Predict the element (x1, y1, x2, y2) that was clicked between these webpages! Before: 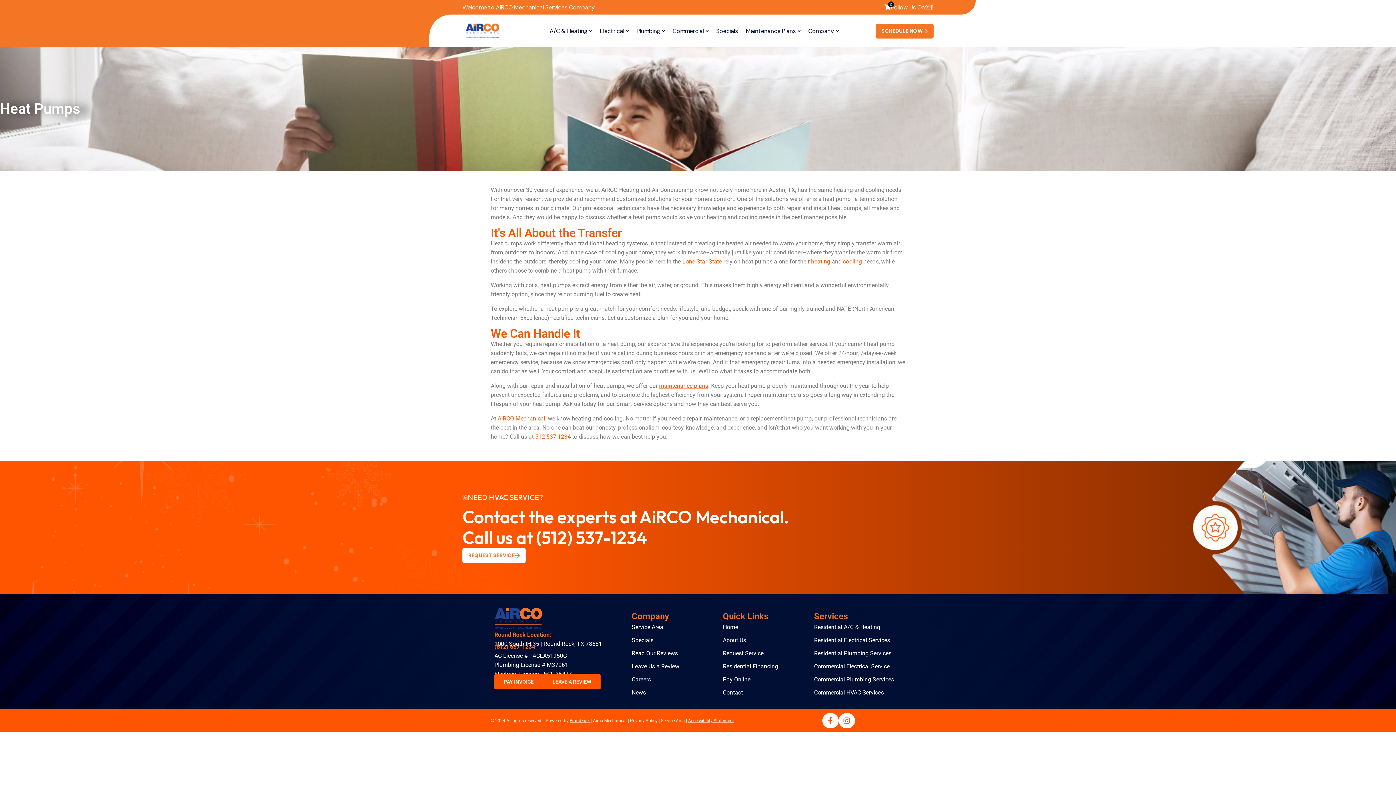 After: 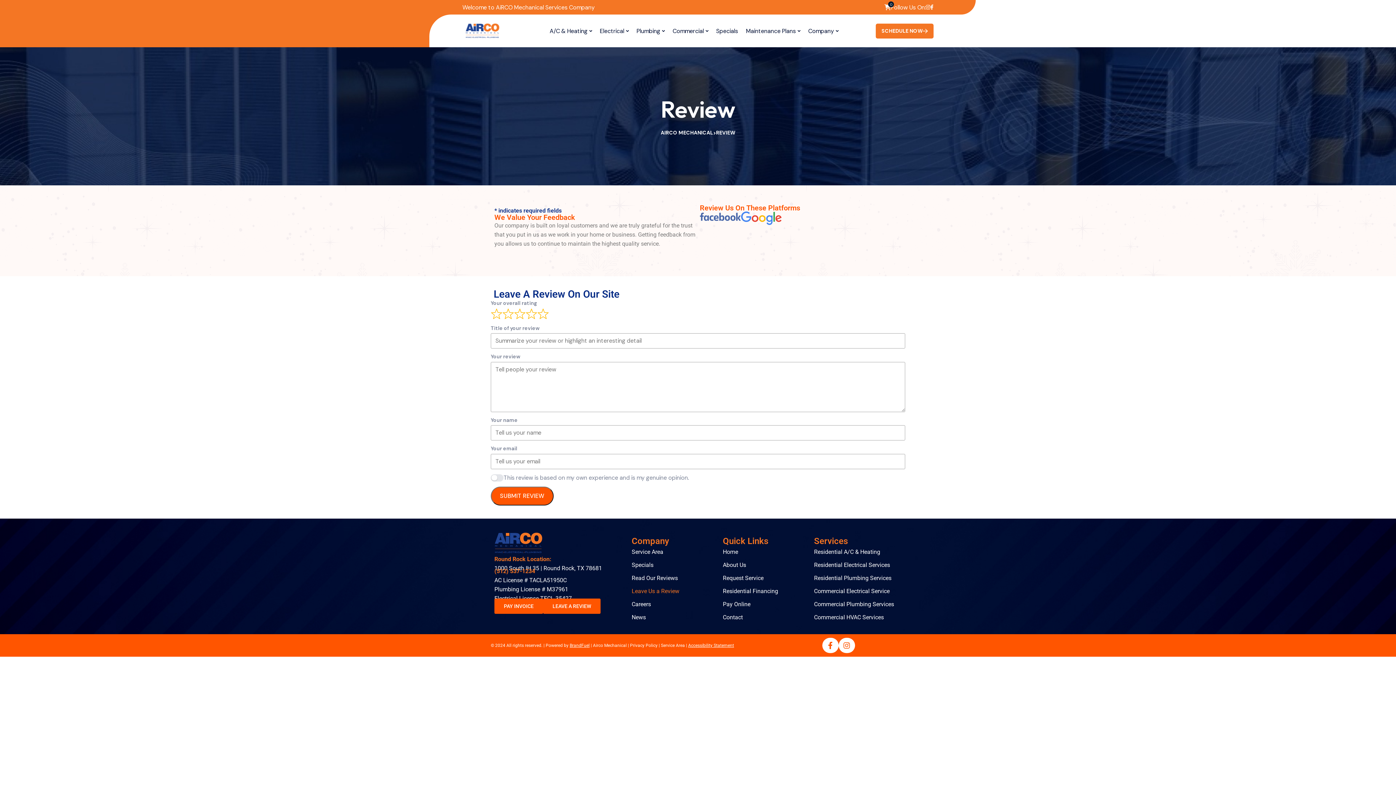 Action: label: LEAVE A REVIEW bbox: (543, 674, 600, 689)